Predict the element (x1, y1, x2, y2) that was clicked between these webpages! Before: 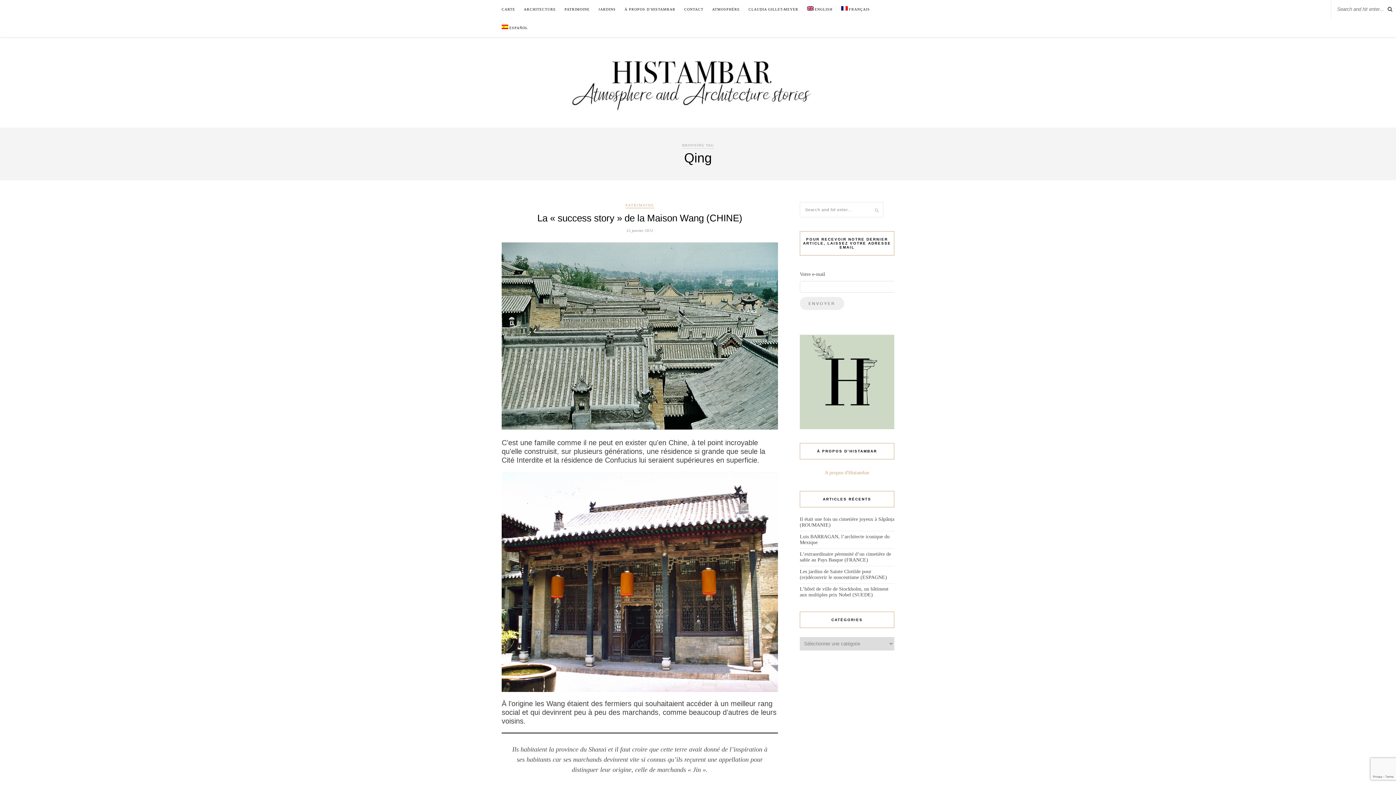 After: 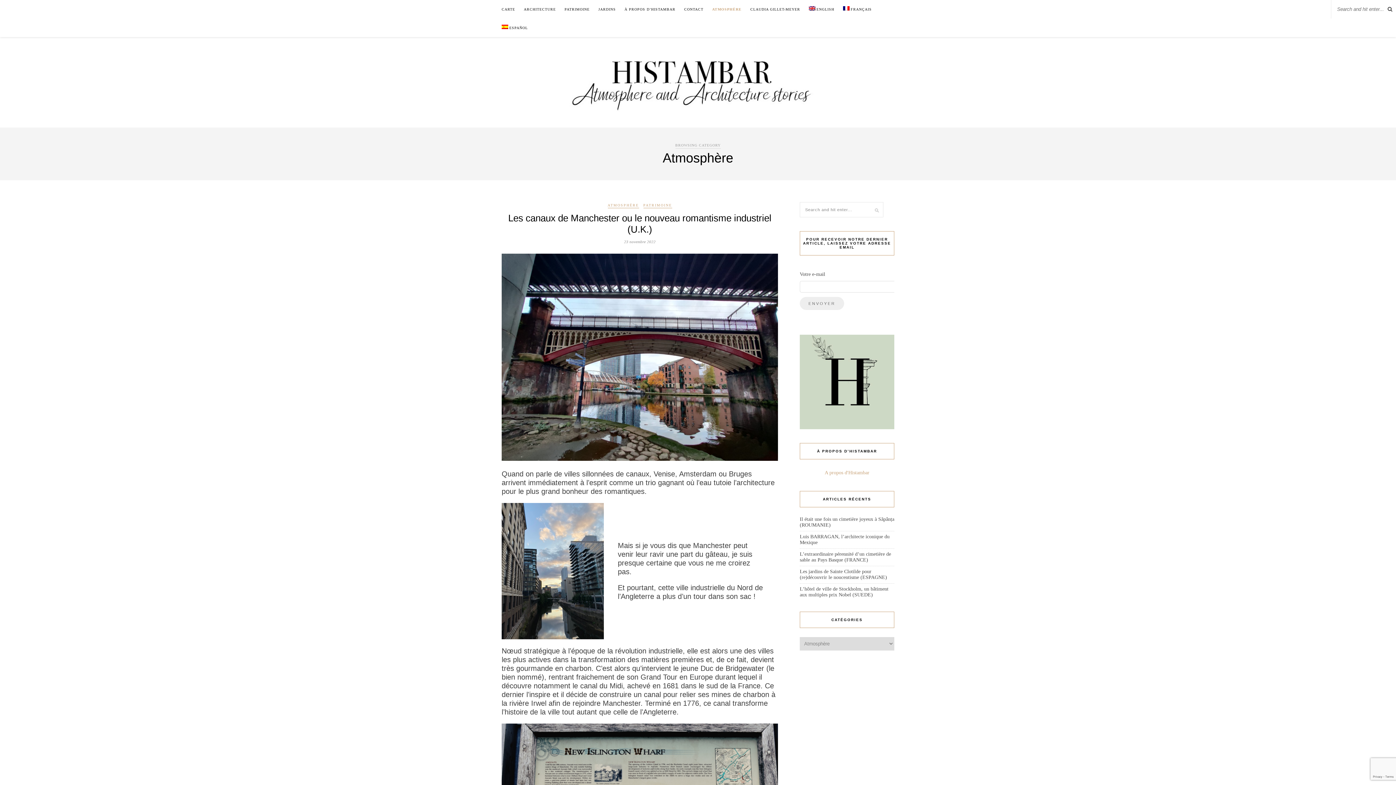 Action: label: ATMOSPHÈRE bbox: (712, 0, 740, 18)